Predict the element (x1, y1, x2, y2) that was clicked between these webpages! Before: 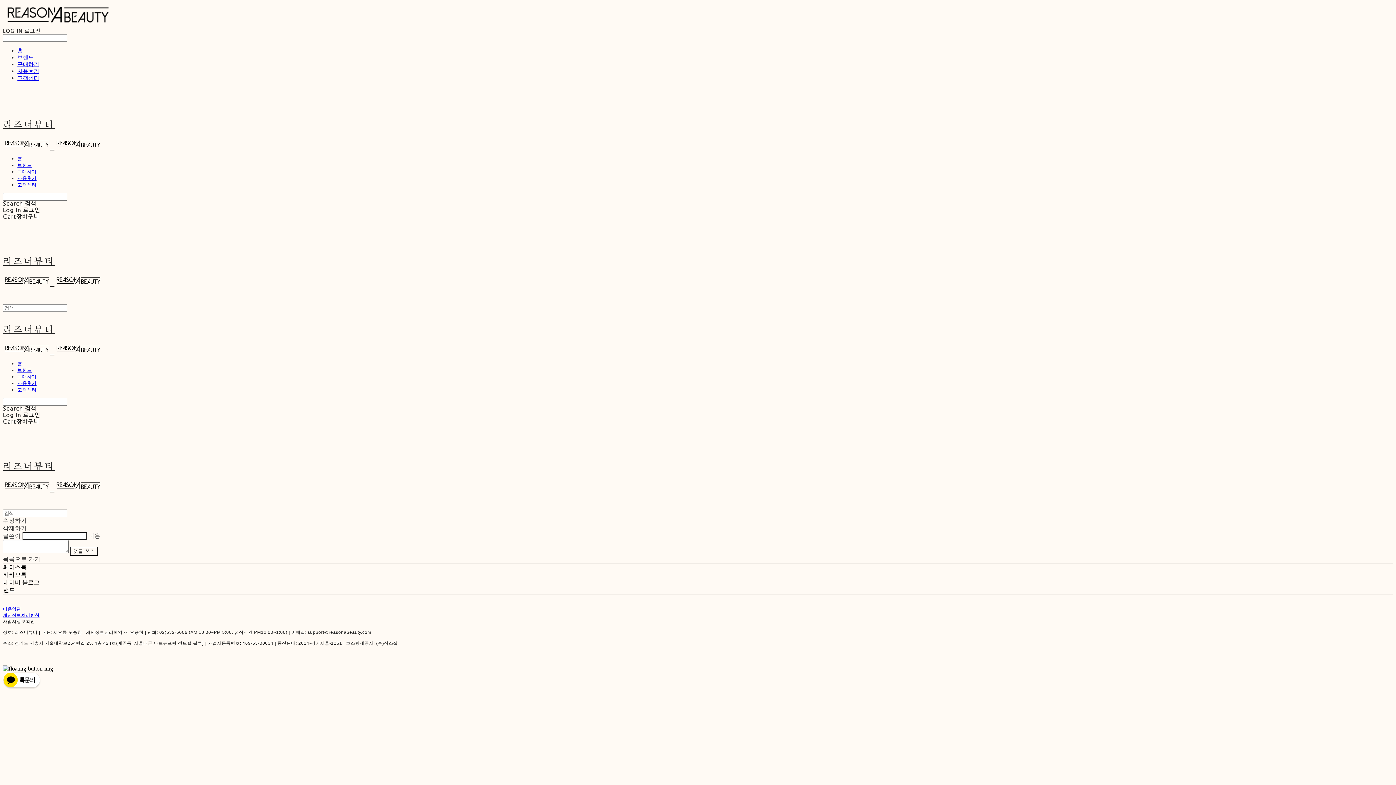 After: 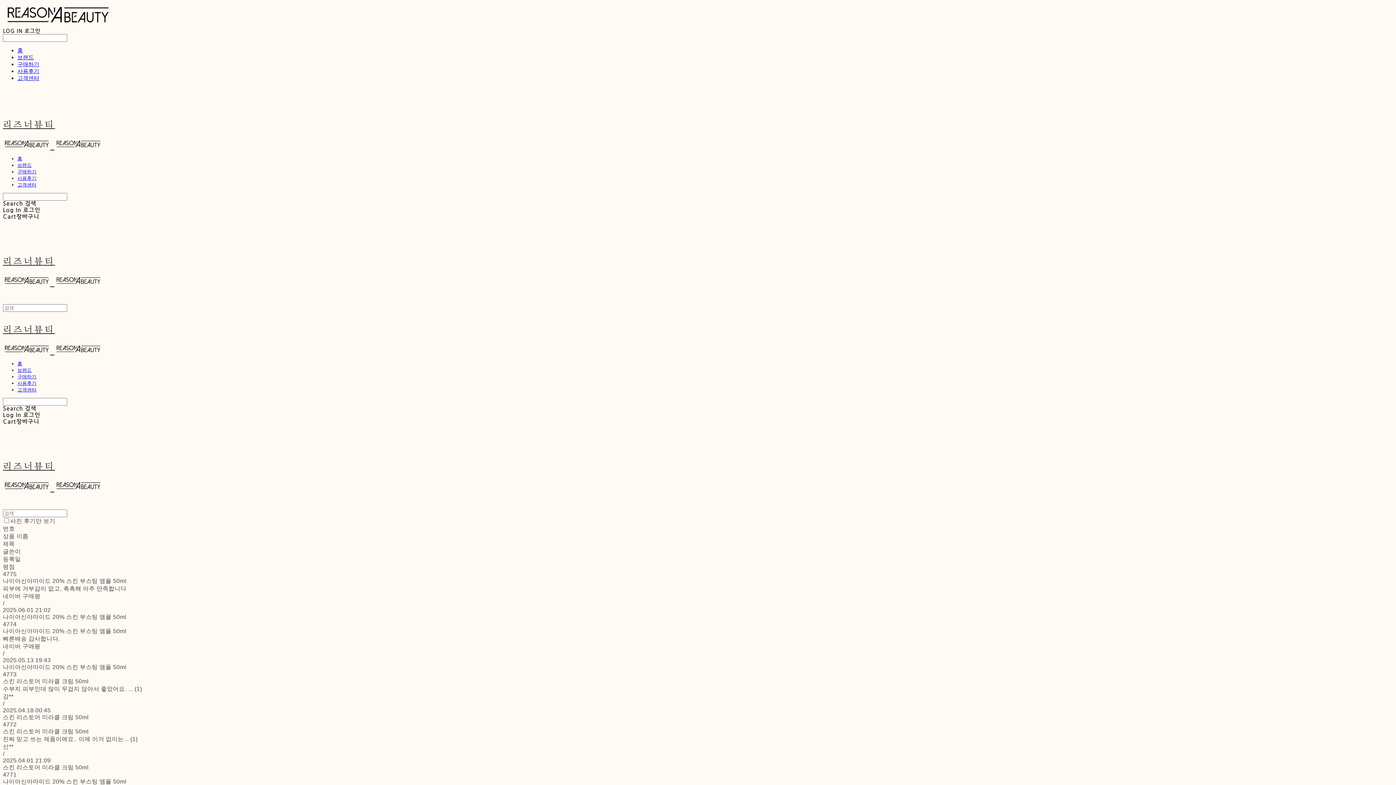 Action: label: 사용후기 bbox: (17, 380, 36, 386)